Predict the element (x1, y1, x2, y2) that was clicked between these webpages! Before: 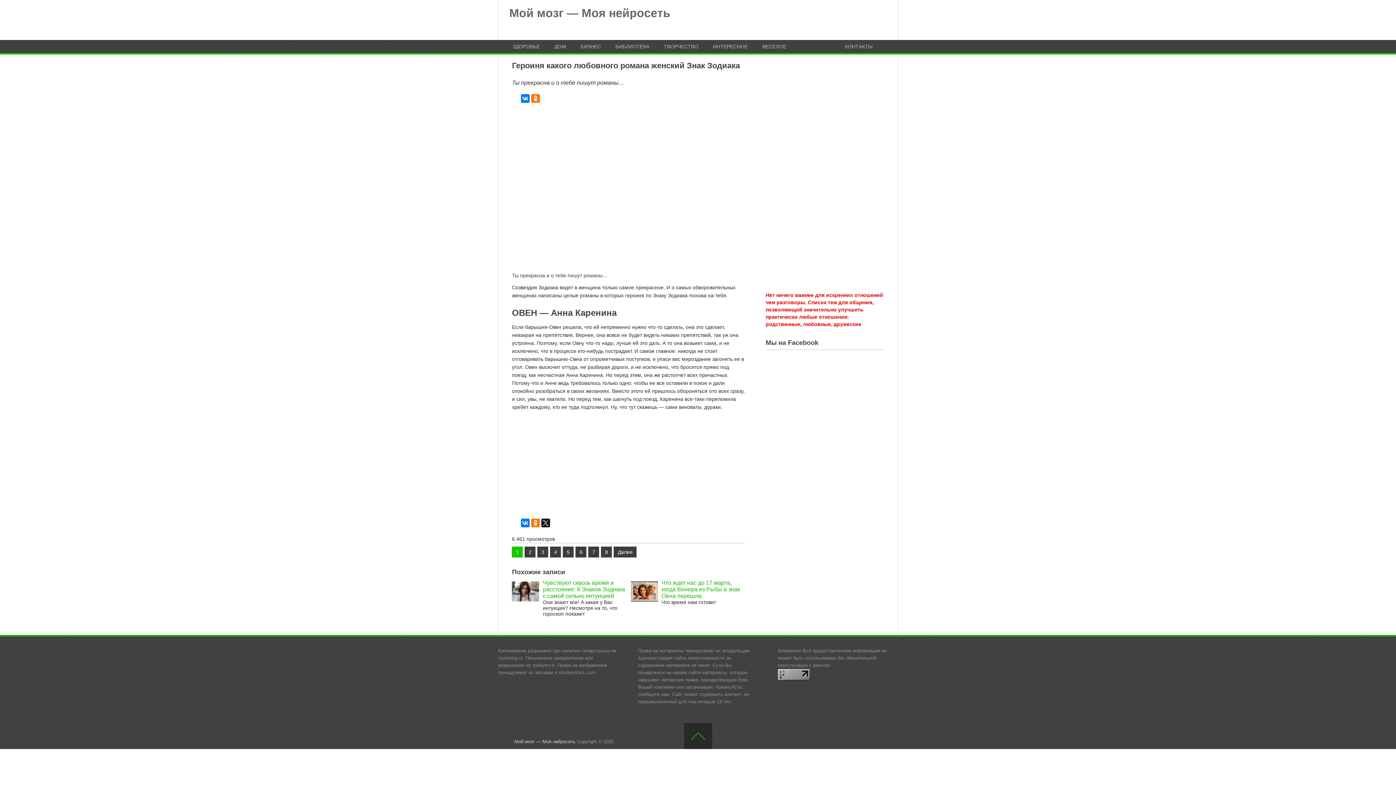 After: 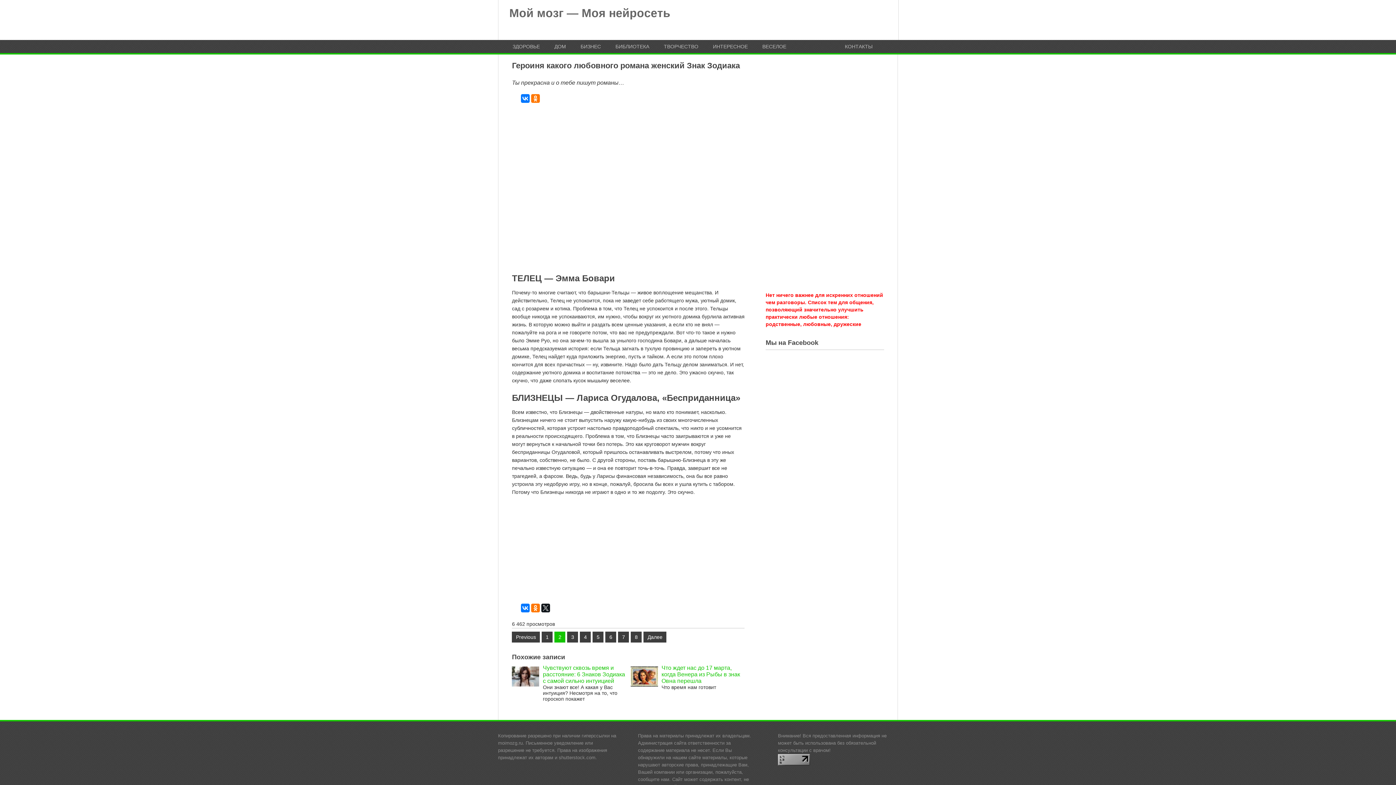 Action: bbox: (524, 546, 535, 557) label: 2